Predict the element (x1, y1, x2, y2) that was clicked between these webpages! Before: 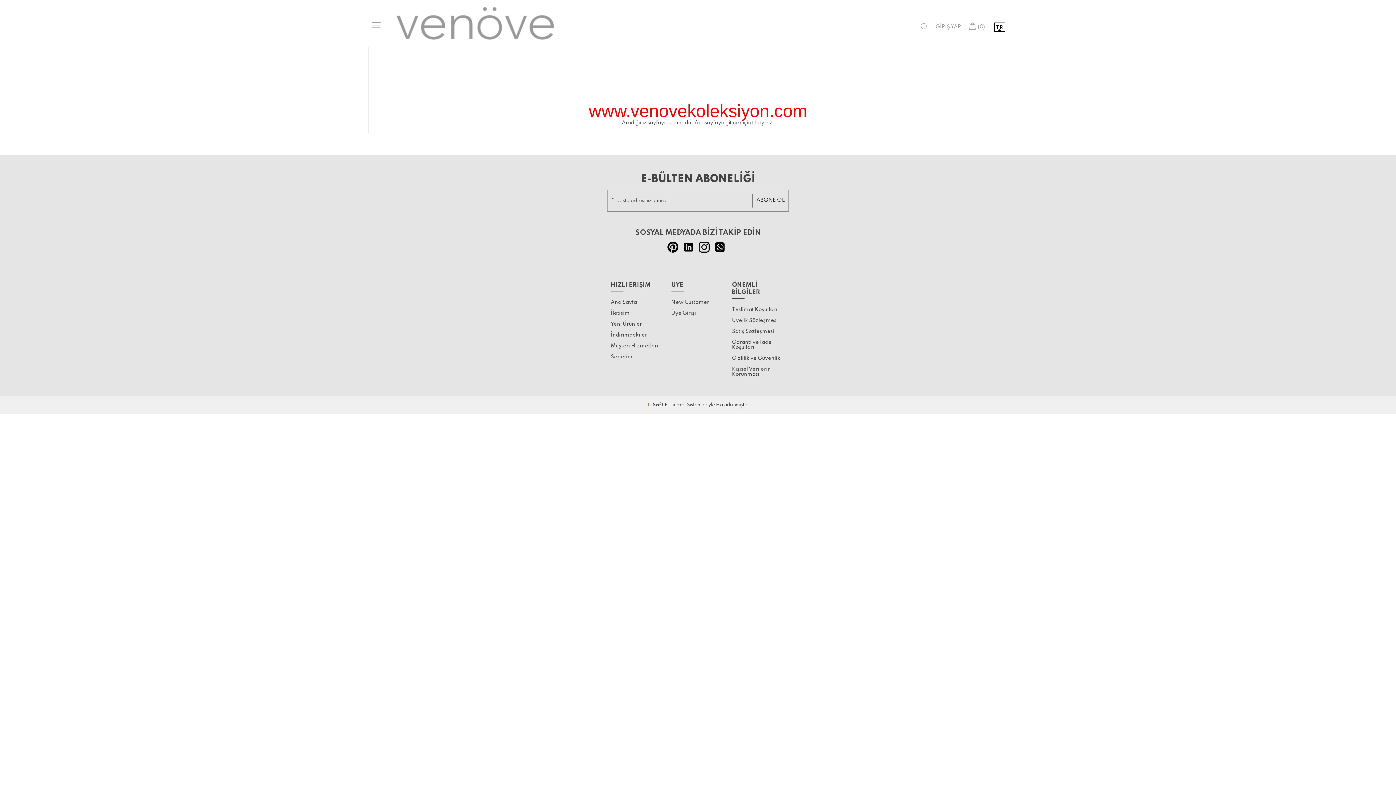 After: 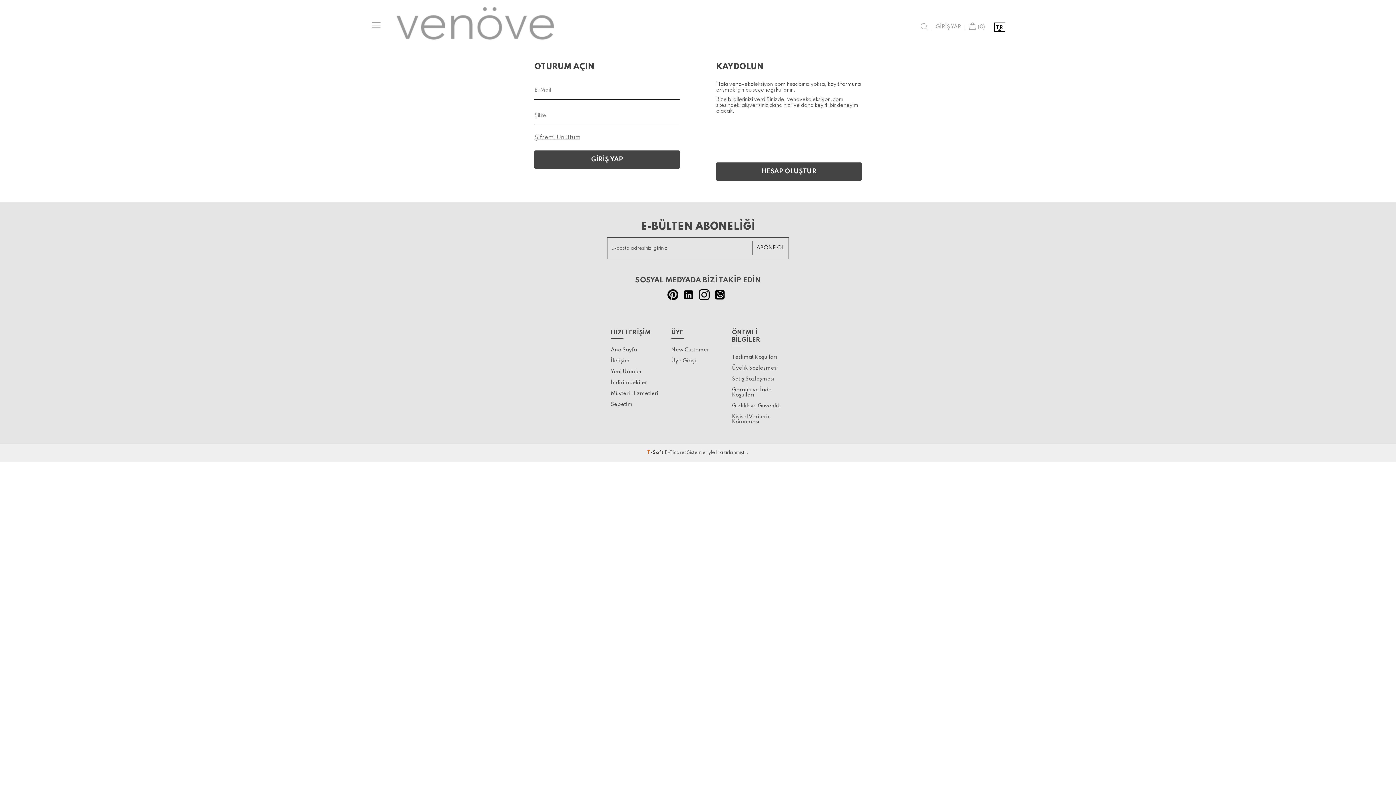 Action: bbox: (671, 307, 724, 318) label: Üye Girişi